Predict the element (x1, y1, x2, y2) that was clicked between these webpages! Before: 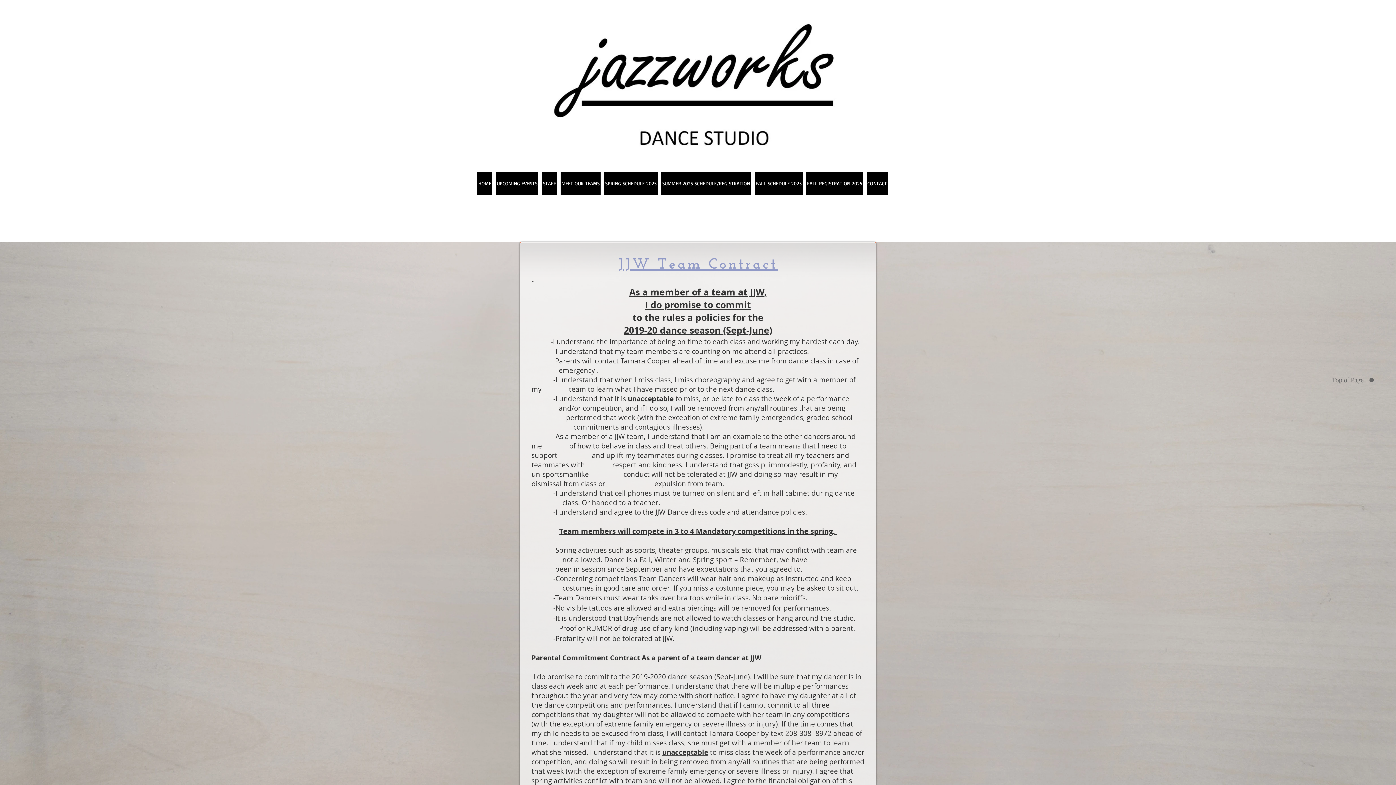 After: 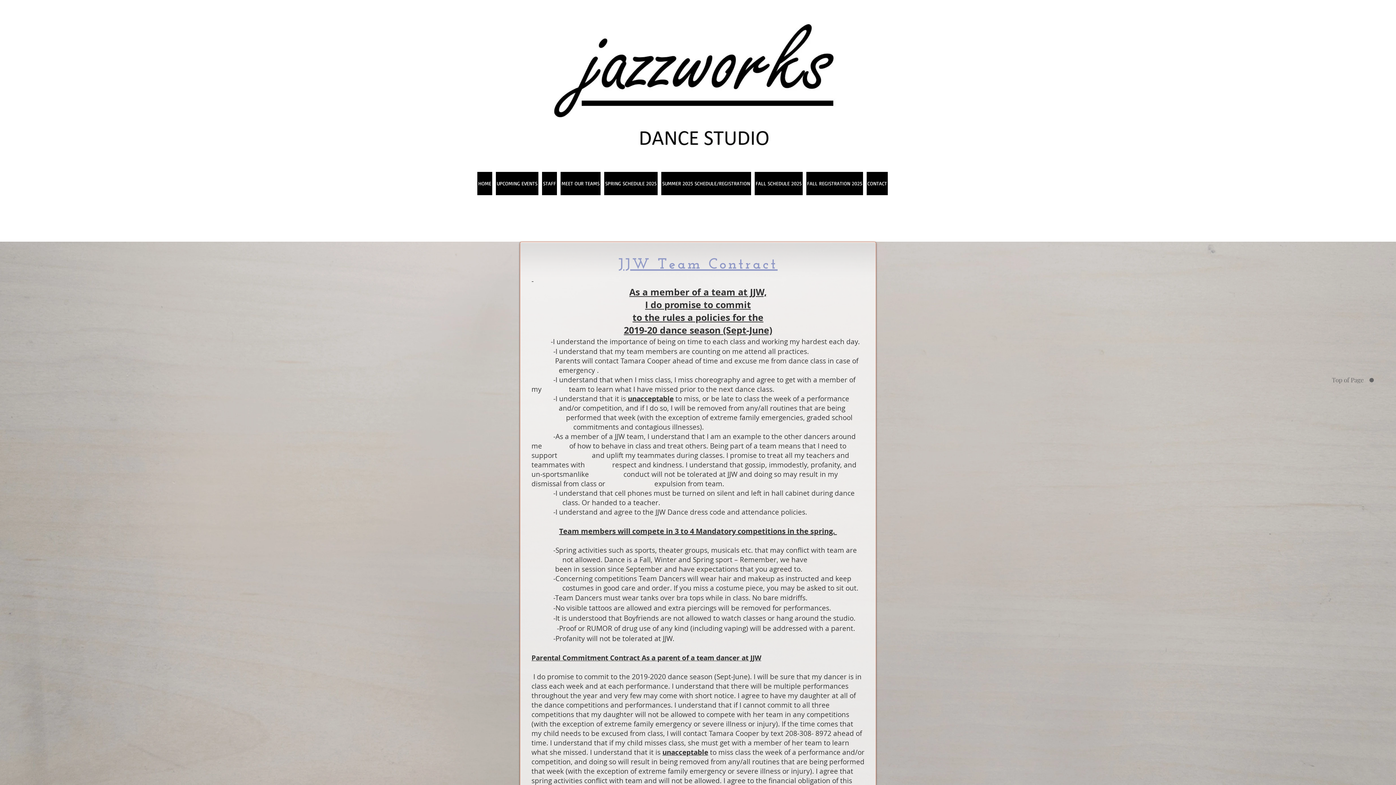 Action: bbox: (1321, 376, 1374, 384) label: Top of Page